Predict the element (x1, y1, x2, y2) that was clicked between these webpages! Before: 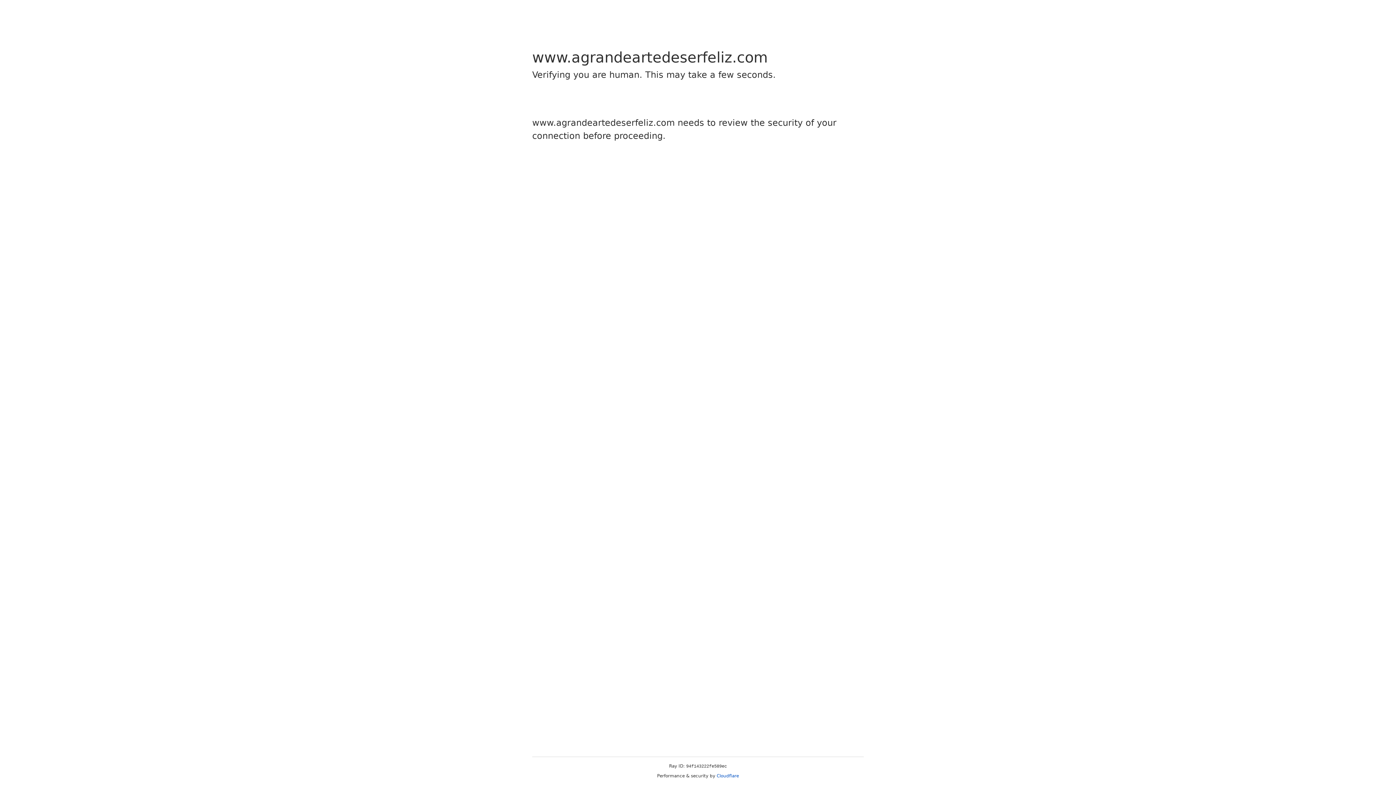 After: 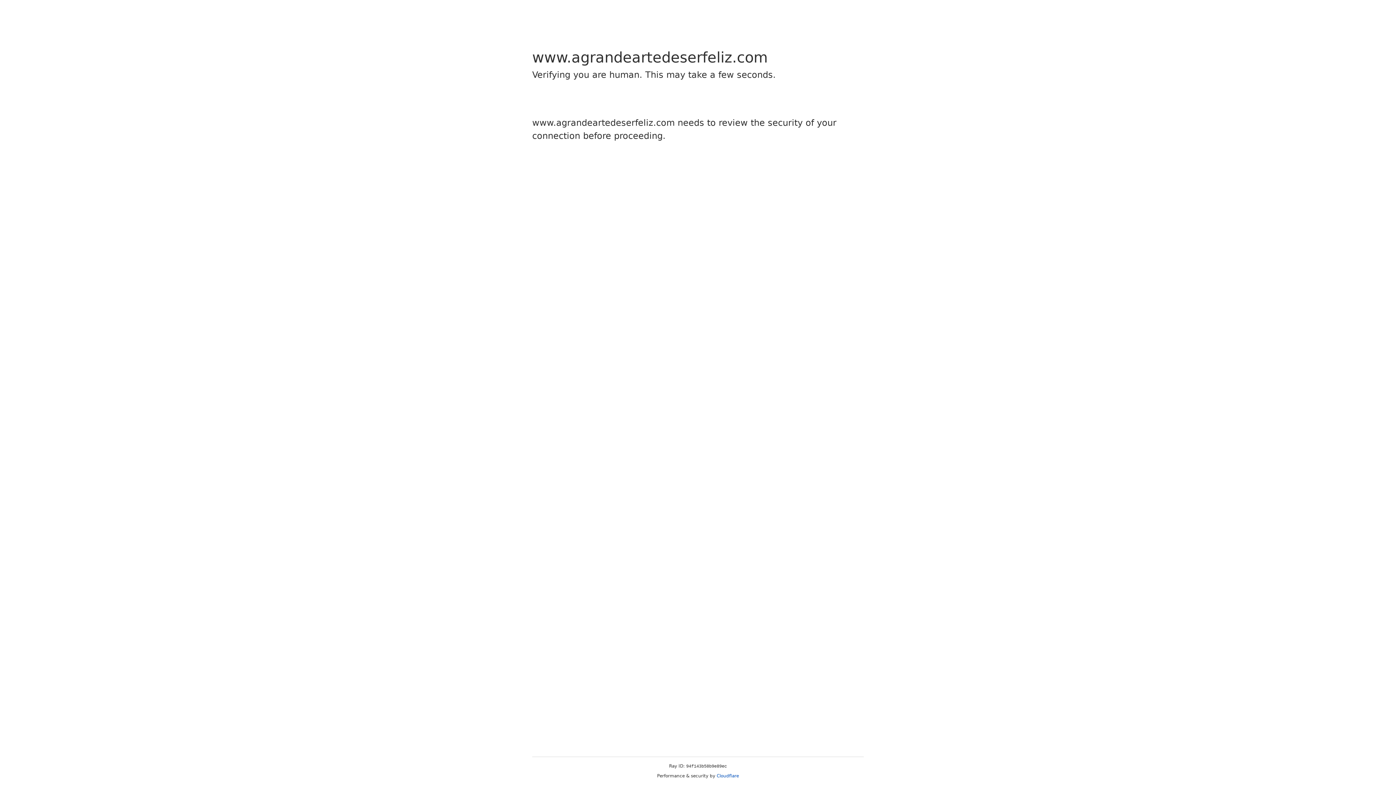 Action: bbox: (716, 773, 739, 778) label: Cloudflare